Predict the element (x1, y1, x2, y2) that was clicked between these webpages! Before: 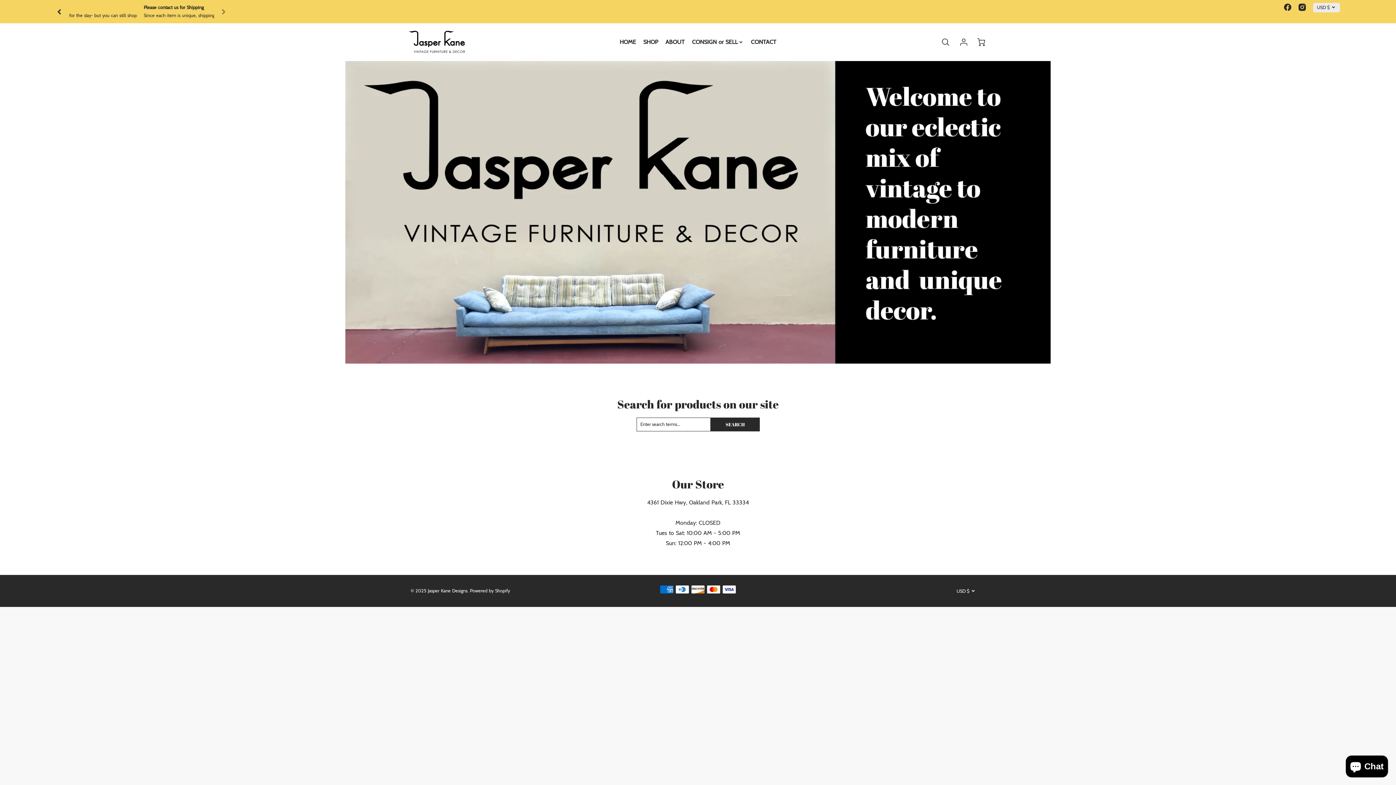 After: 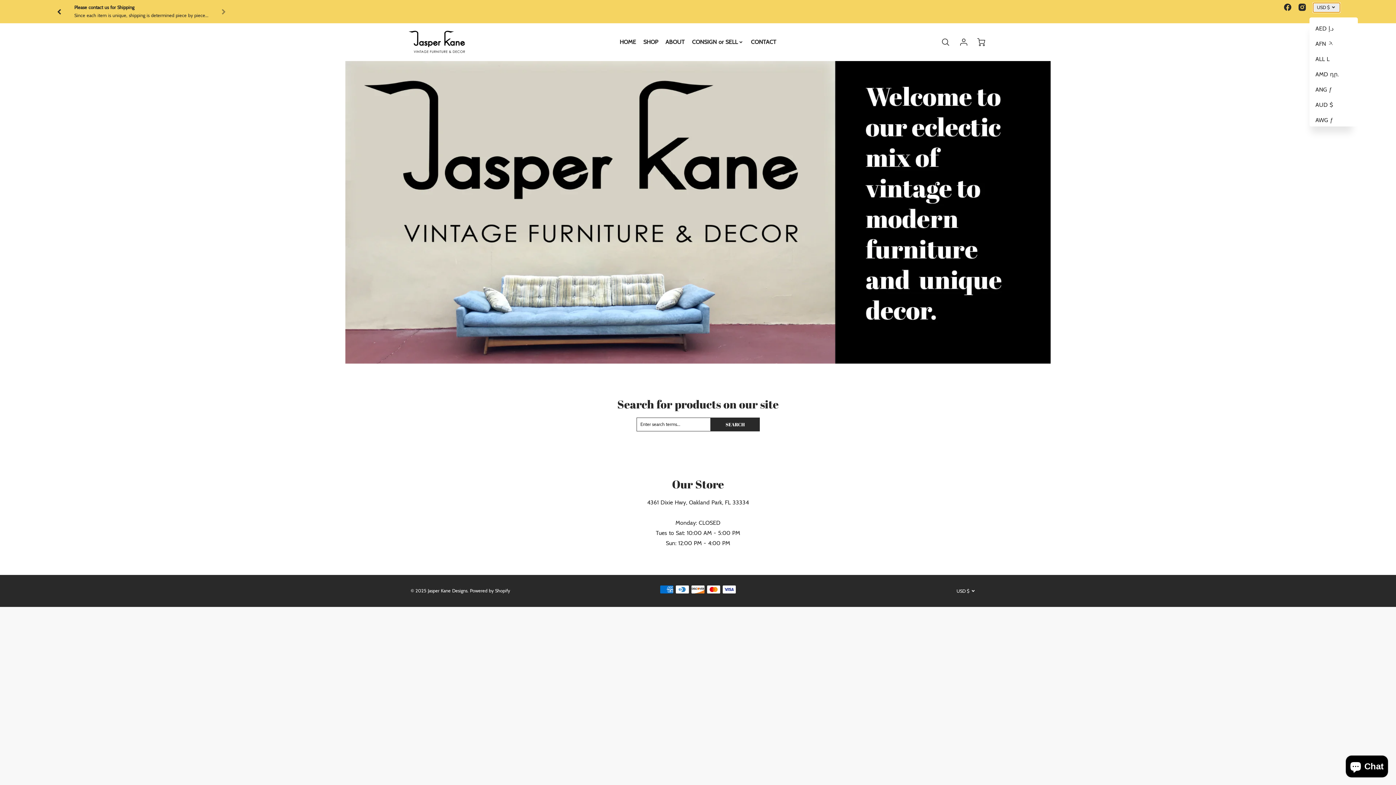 Action: label: USD $  bbox: (1313, 2, 1340, 12)